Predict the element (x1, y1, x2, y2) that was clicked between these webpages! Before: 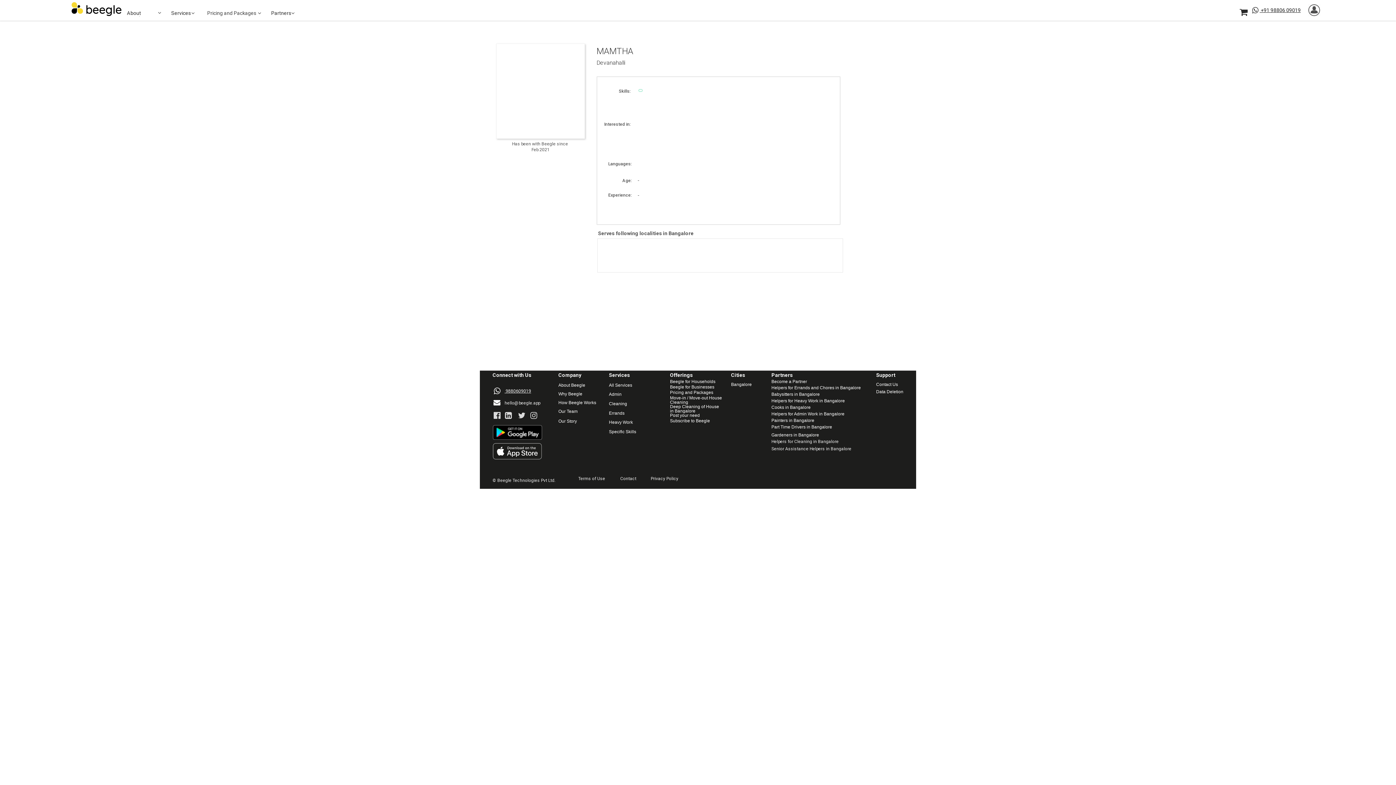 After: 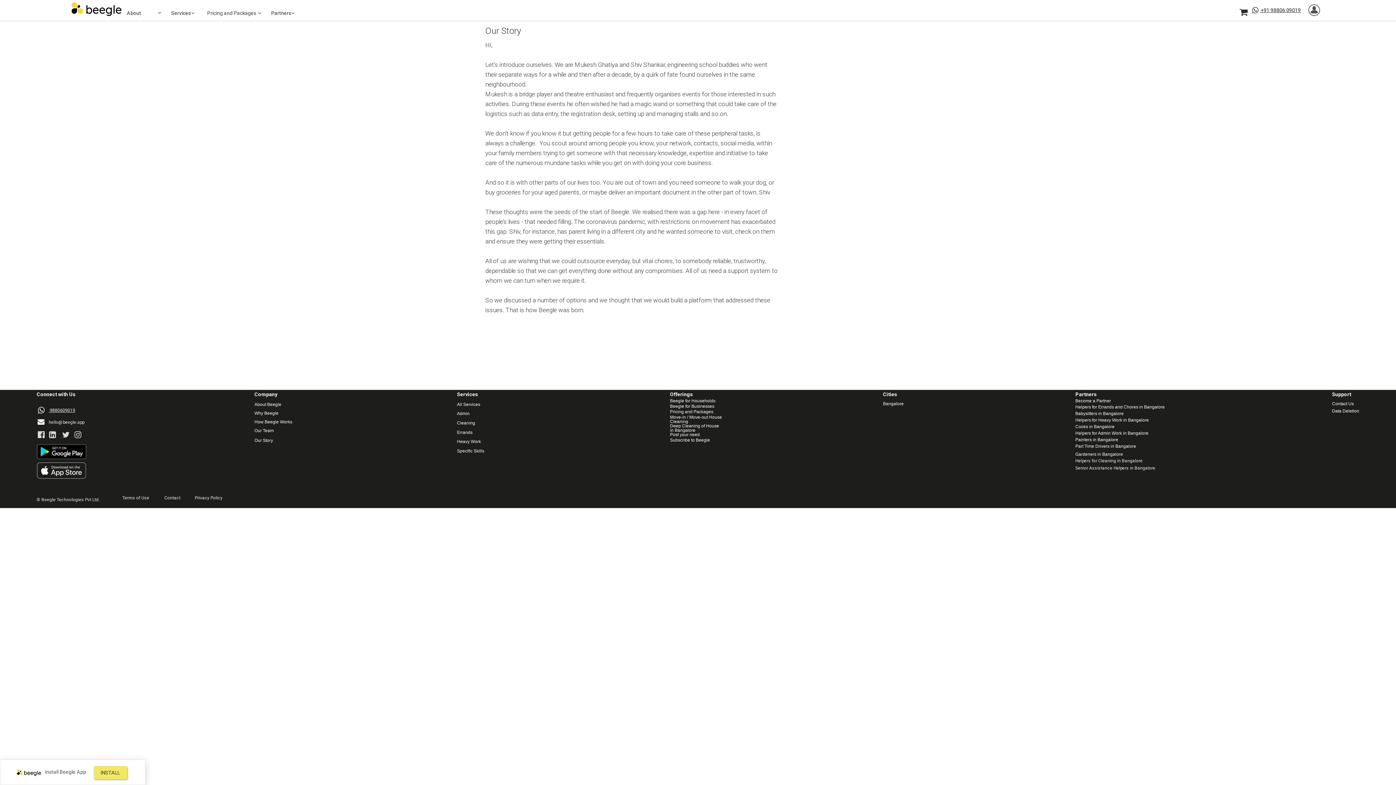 Action: label: Our Story bbox: (558, 419, 602, 424)